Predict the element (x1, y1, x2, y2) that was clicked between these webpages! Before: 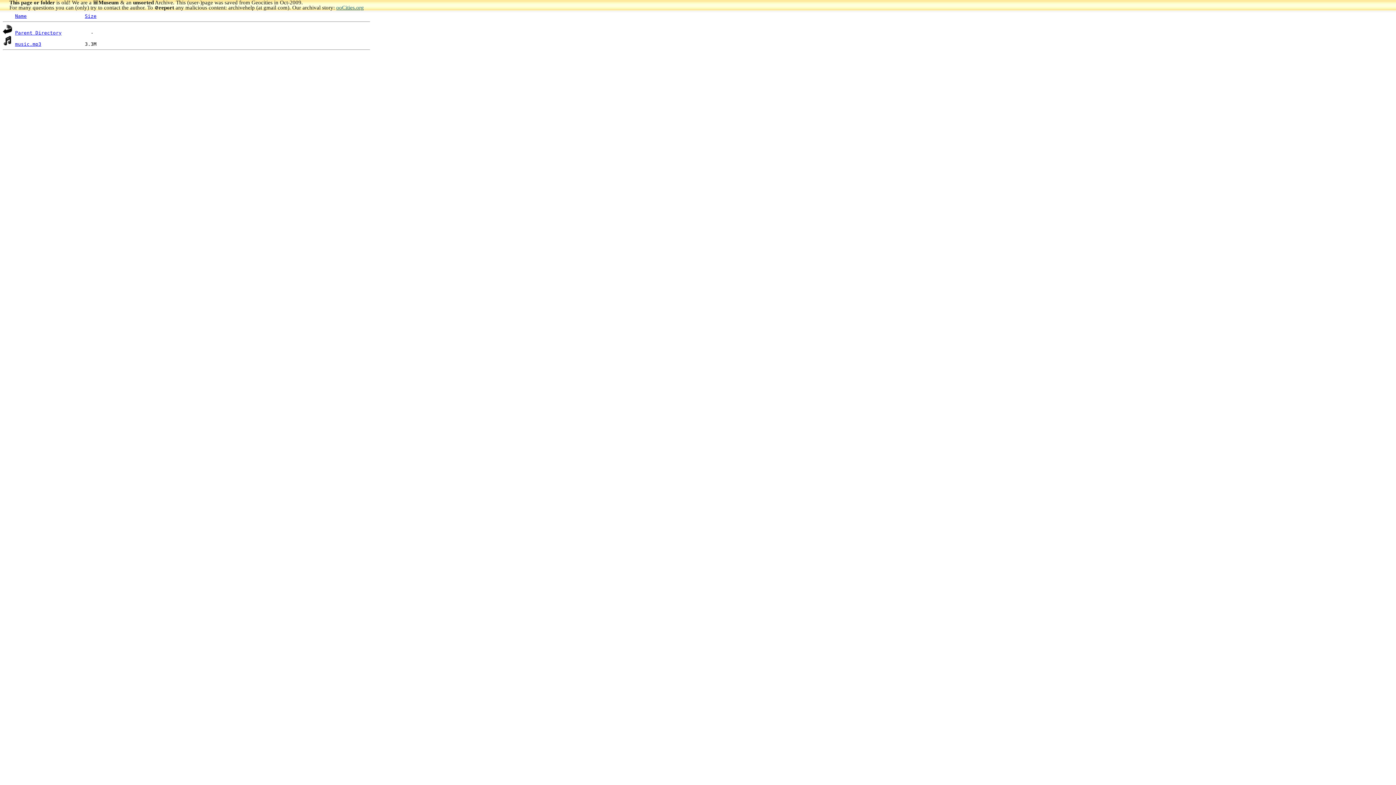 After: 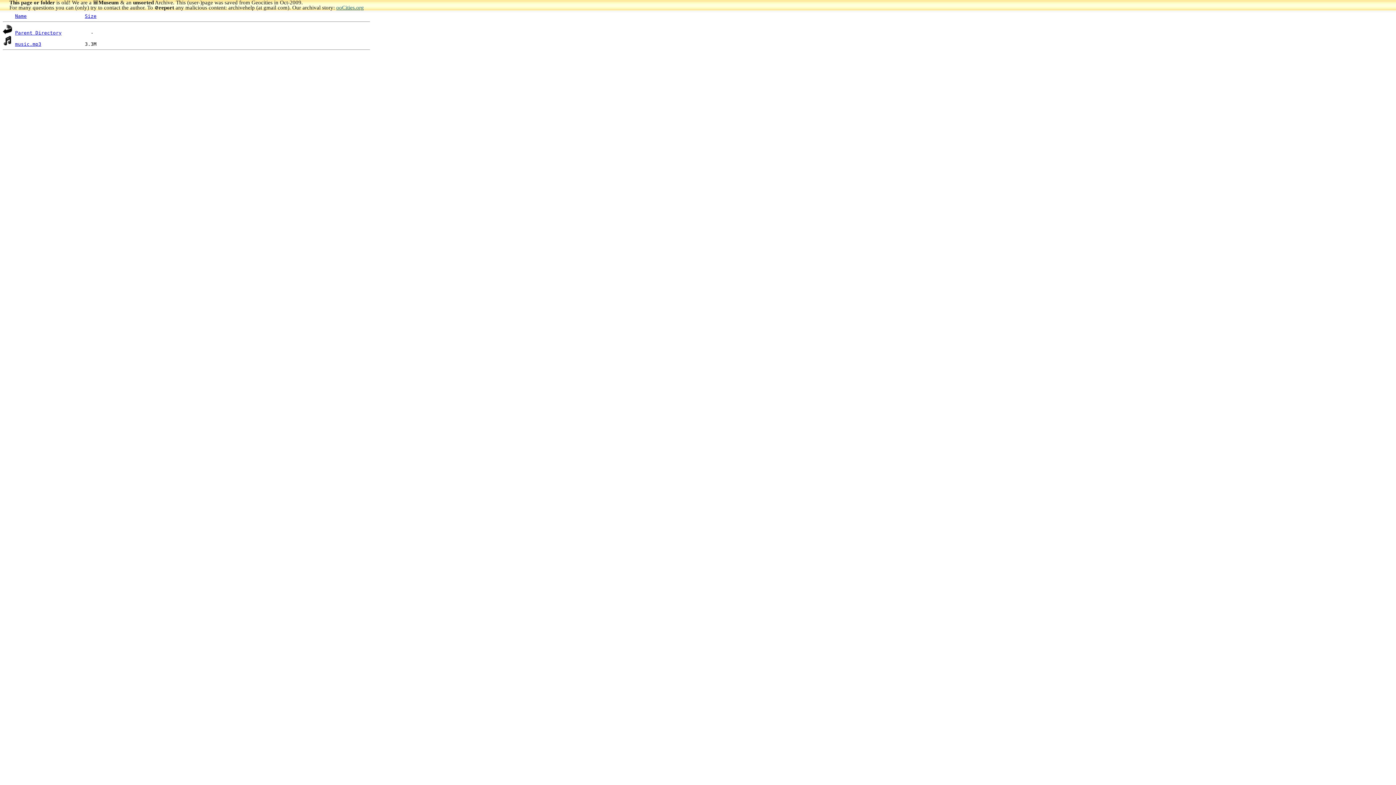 Action: label: Size bbox: (84, 13, 96, 18)